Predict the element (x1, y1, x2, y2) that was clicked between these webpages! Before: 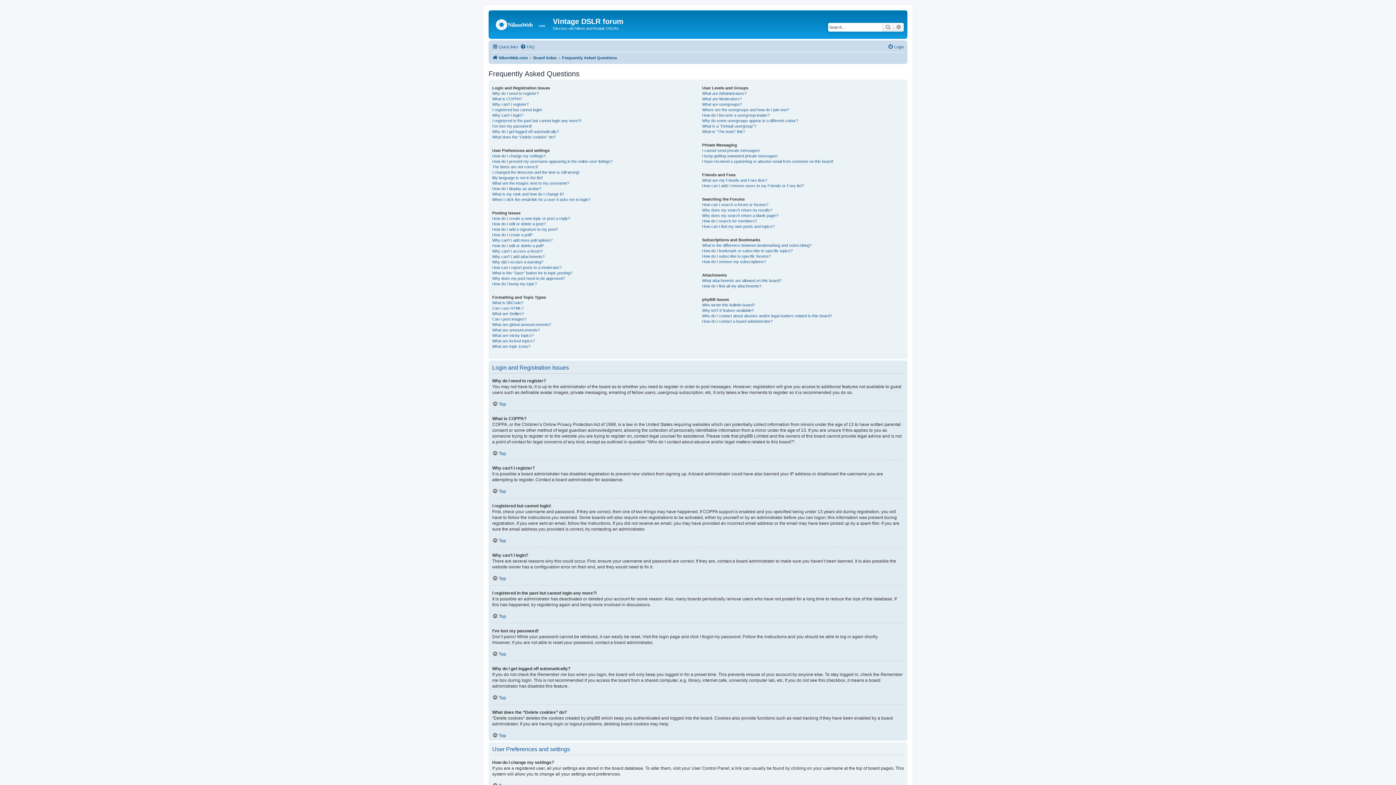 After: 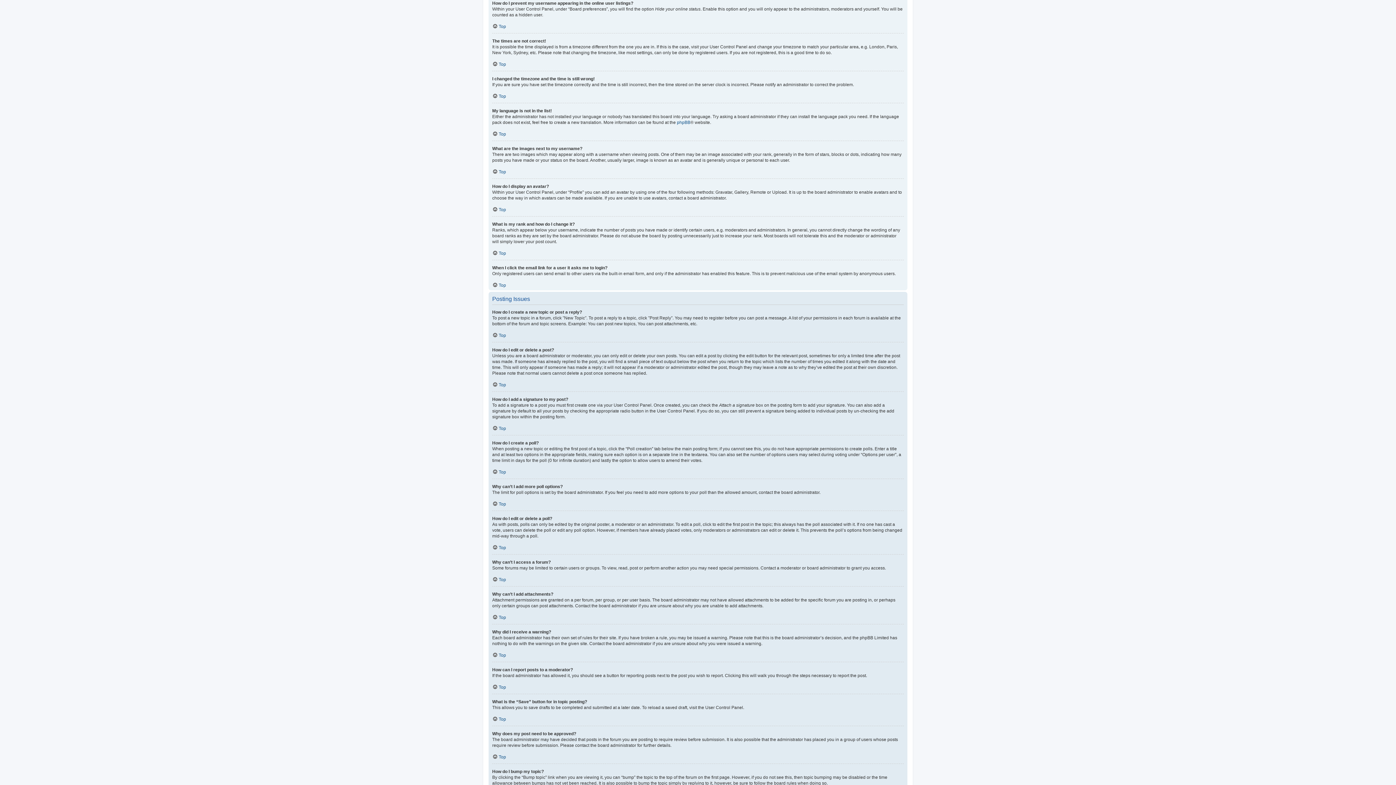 Action: bbox: (492, 158, 612, 164) label: How do I prevent my username appearing in the online user listings?